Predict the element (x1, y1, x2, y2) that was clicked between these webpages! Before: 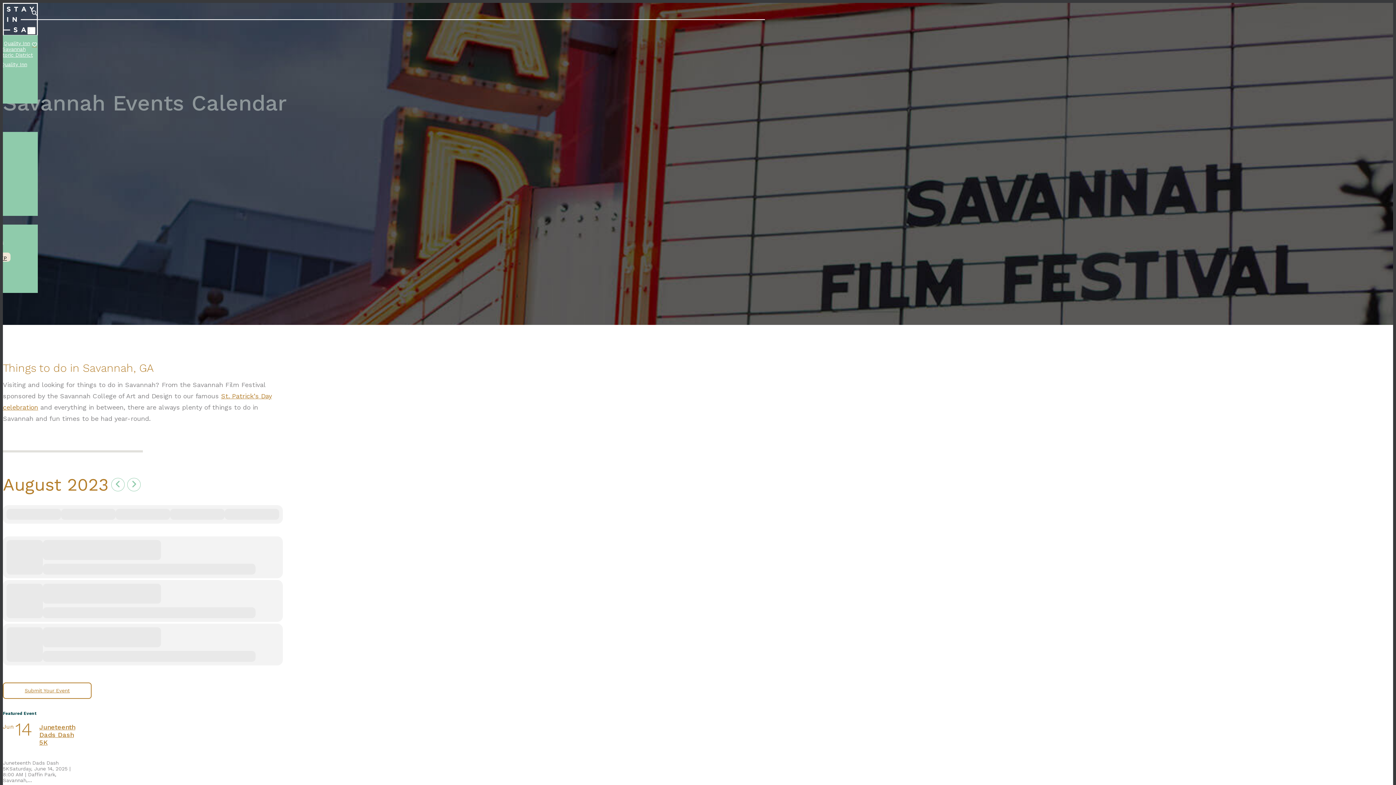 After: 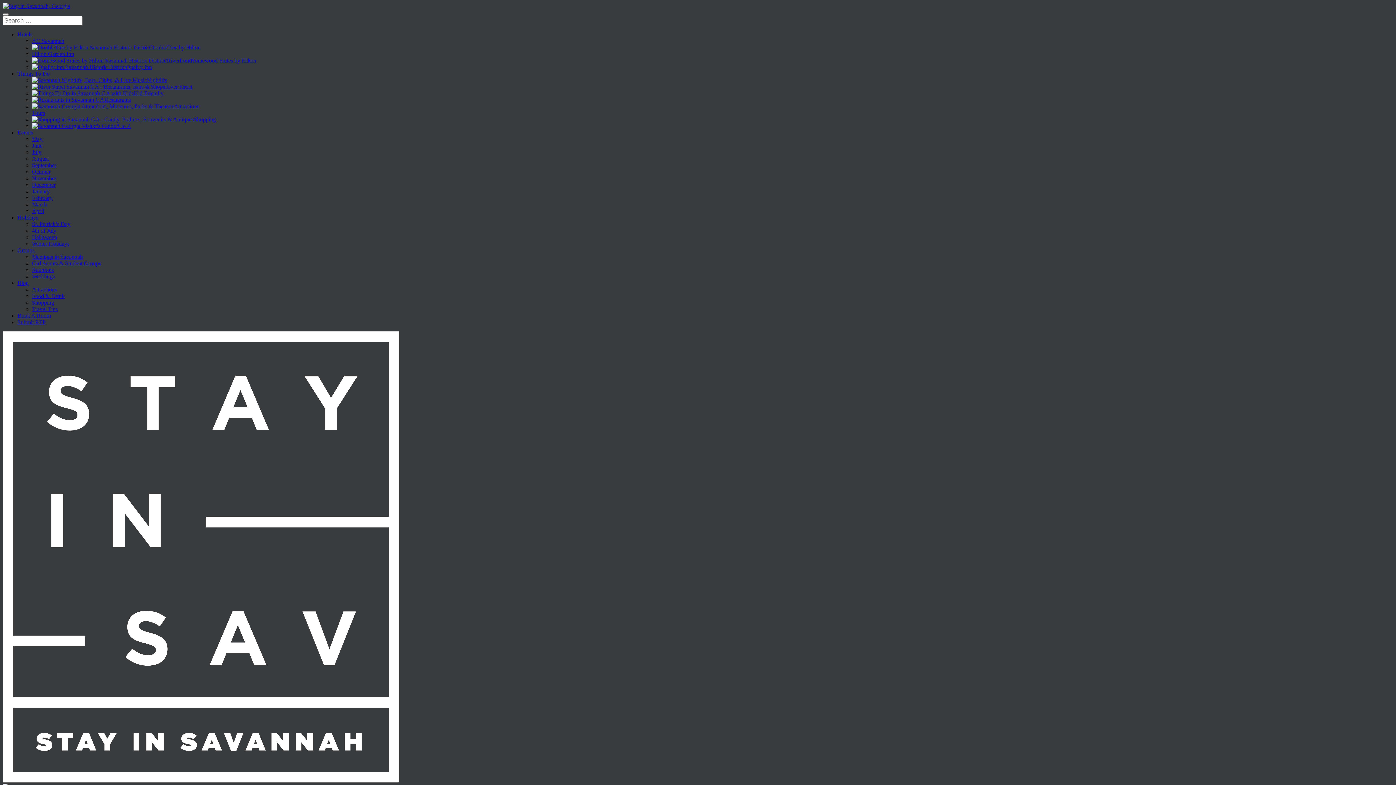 Action: bbox: (111, 478, 124, 491)